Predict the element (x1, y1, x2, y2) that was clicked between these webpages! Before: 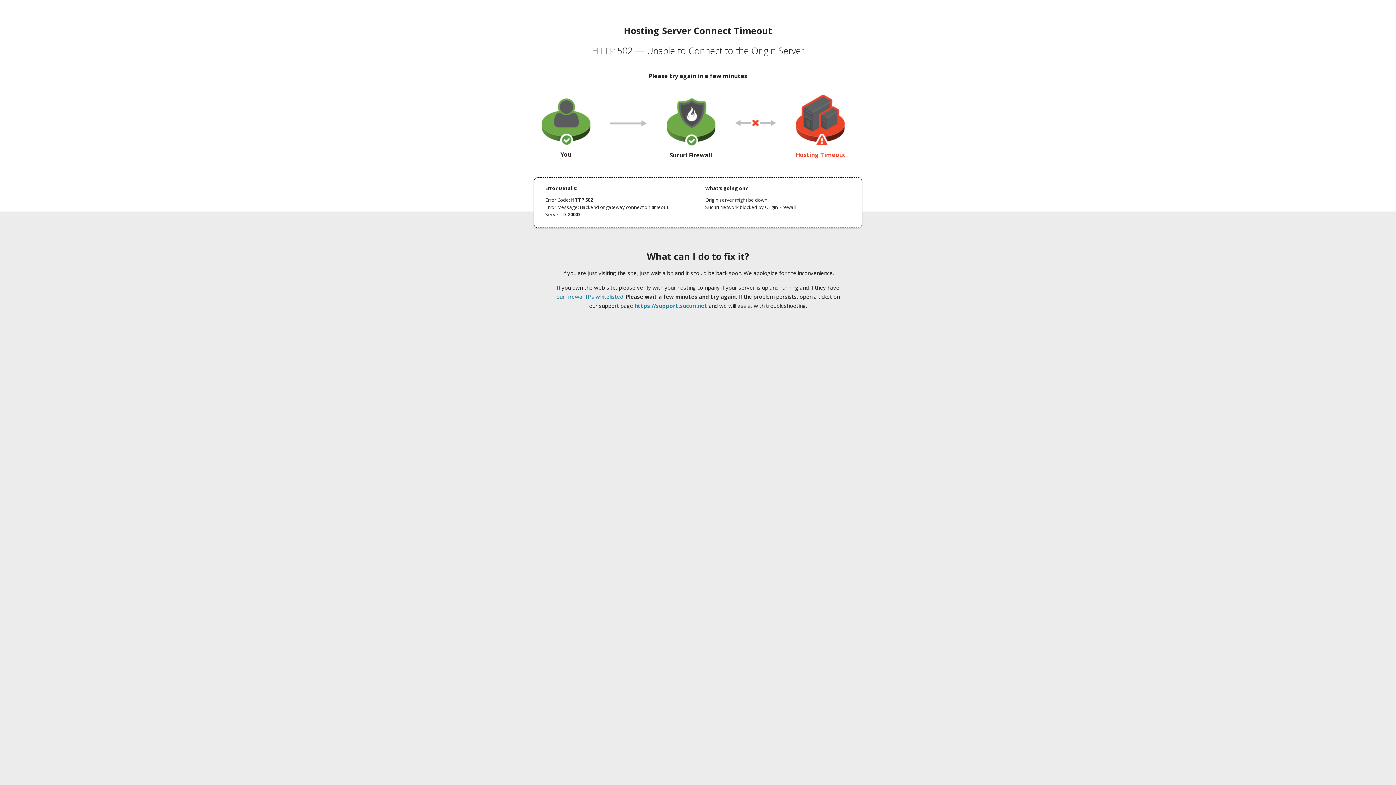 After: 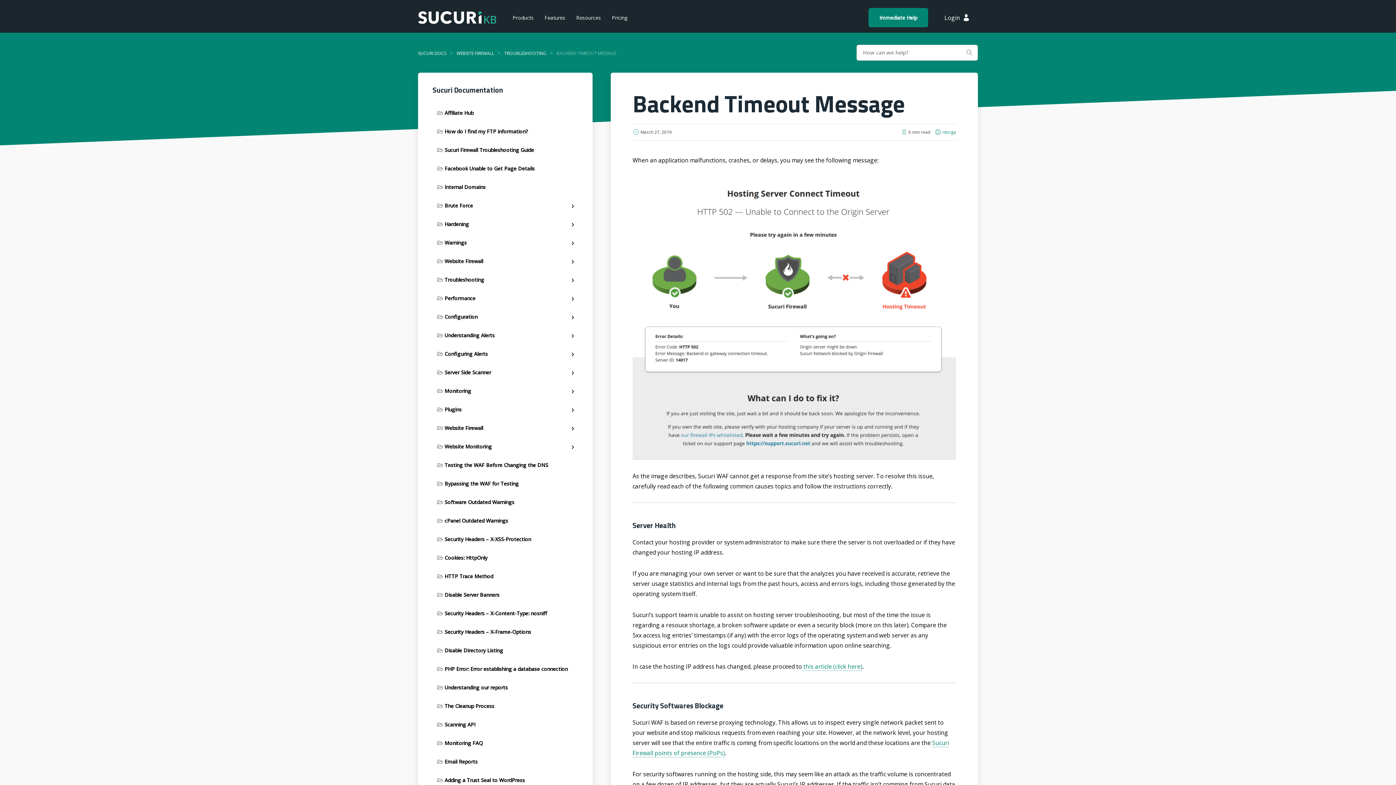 Action: bbox: (556, 293, 623, 300) label: our firewall IPs whitelisted